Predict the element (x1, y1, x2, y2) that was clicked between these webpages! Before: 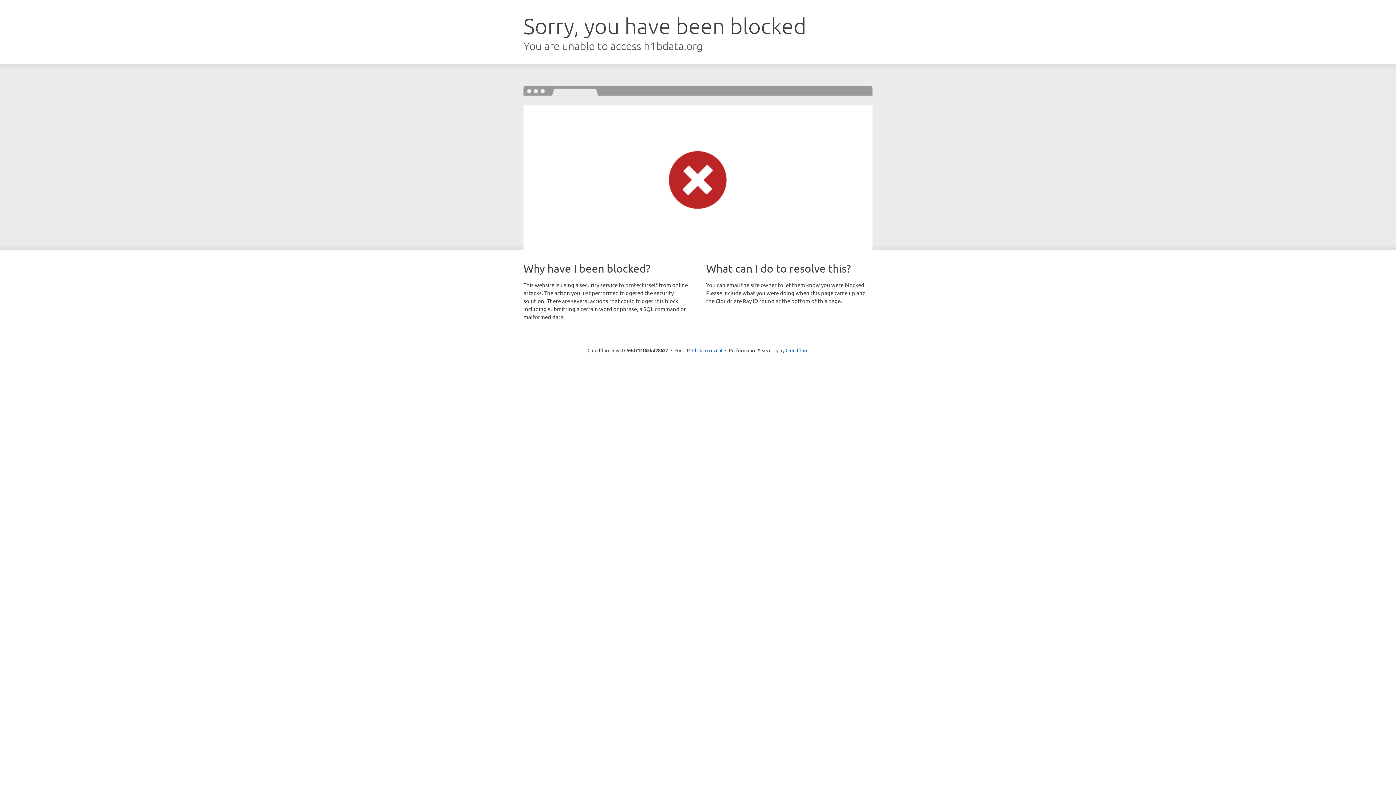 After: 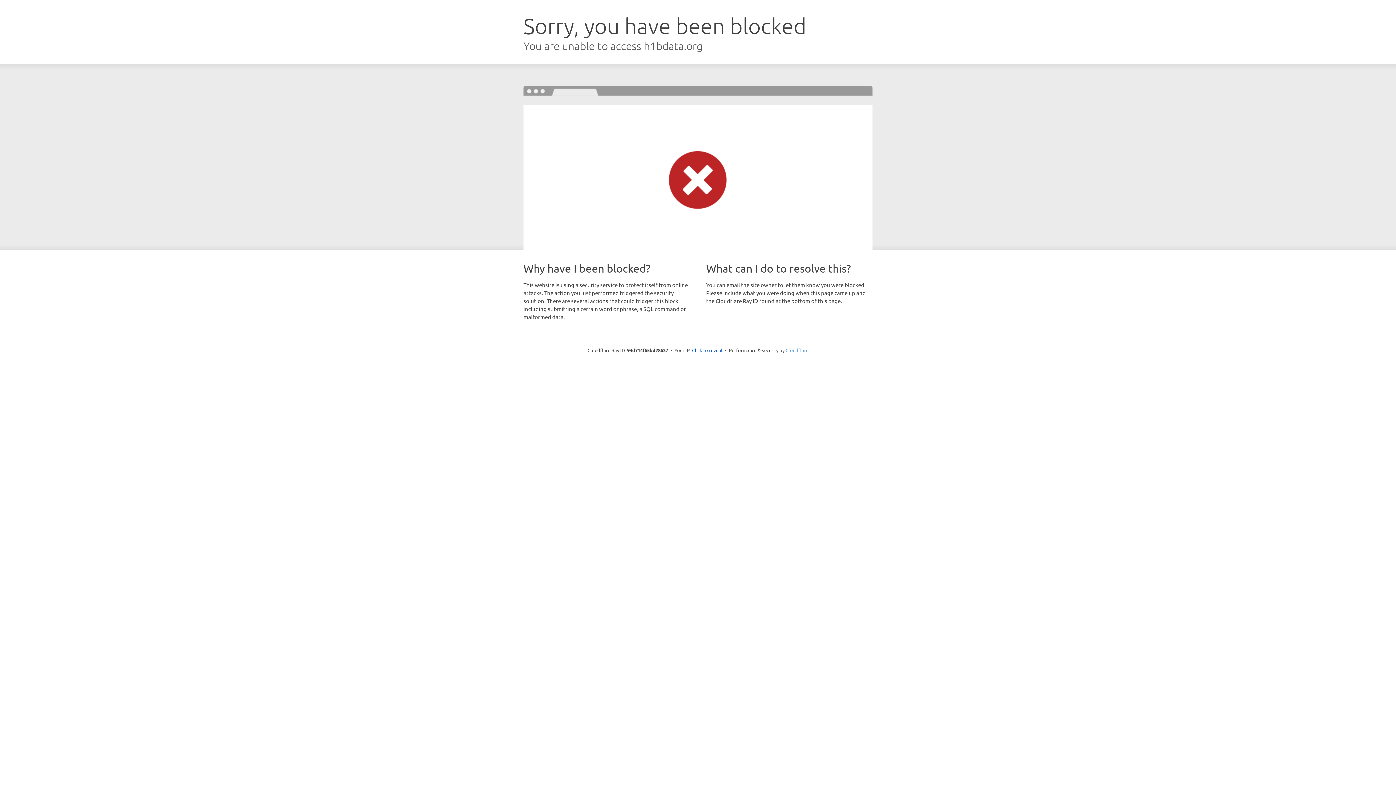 Action: bbox: (785, 347, 808, 353) label: Cloudflare